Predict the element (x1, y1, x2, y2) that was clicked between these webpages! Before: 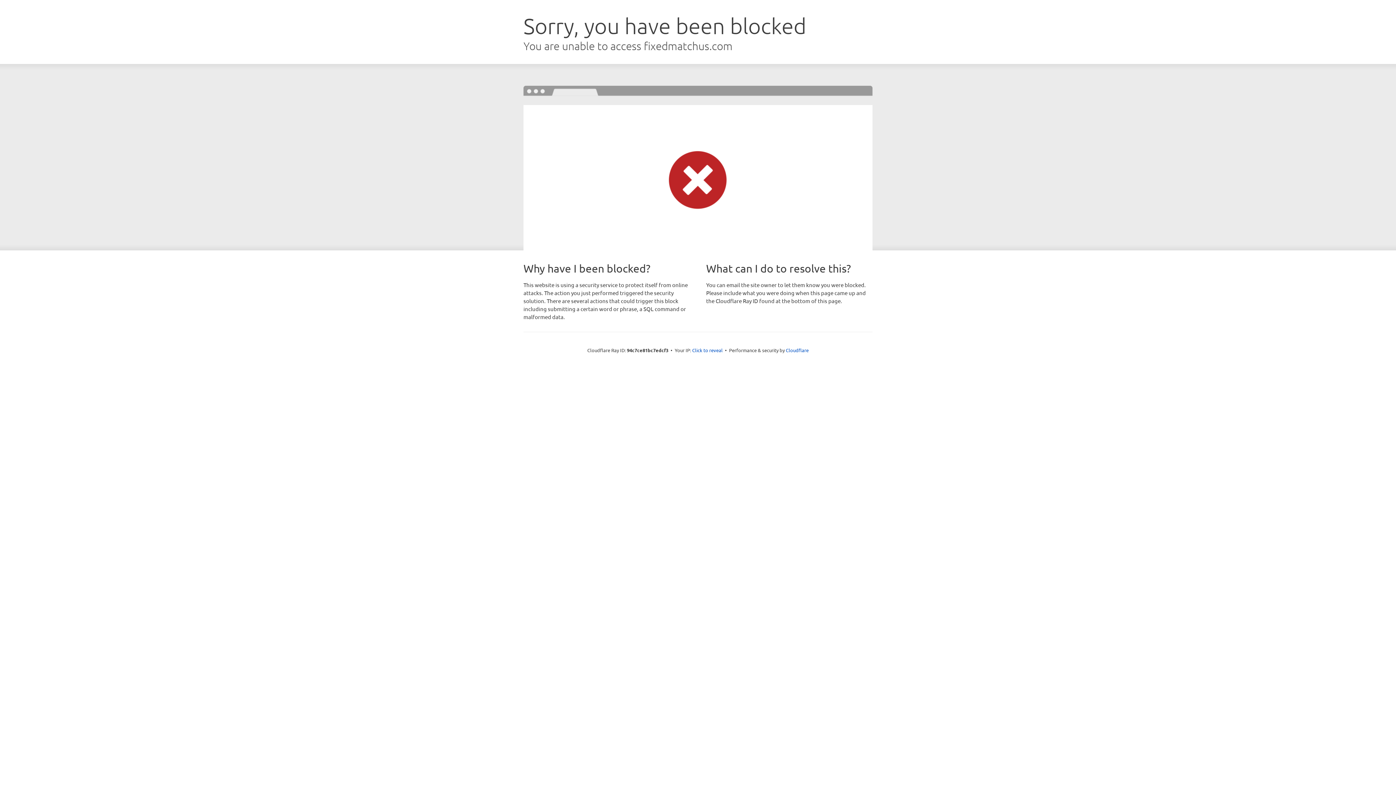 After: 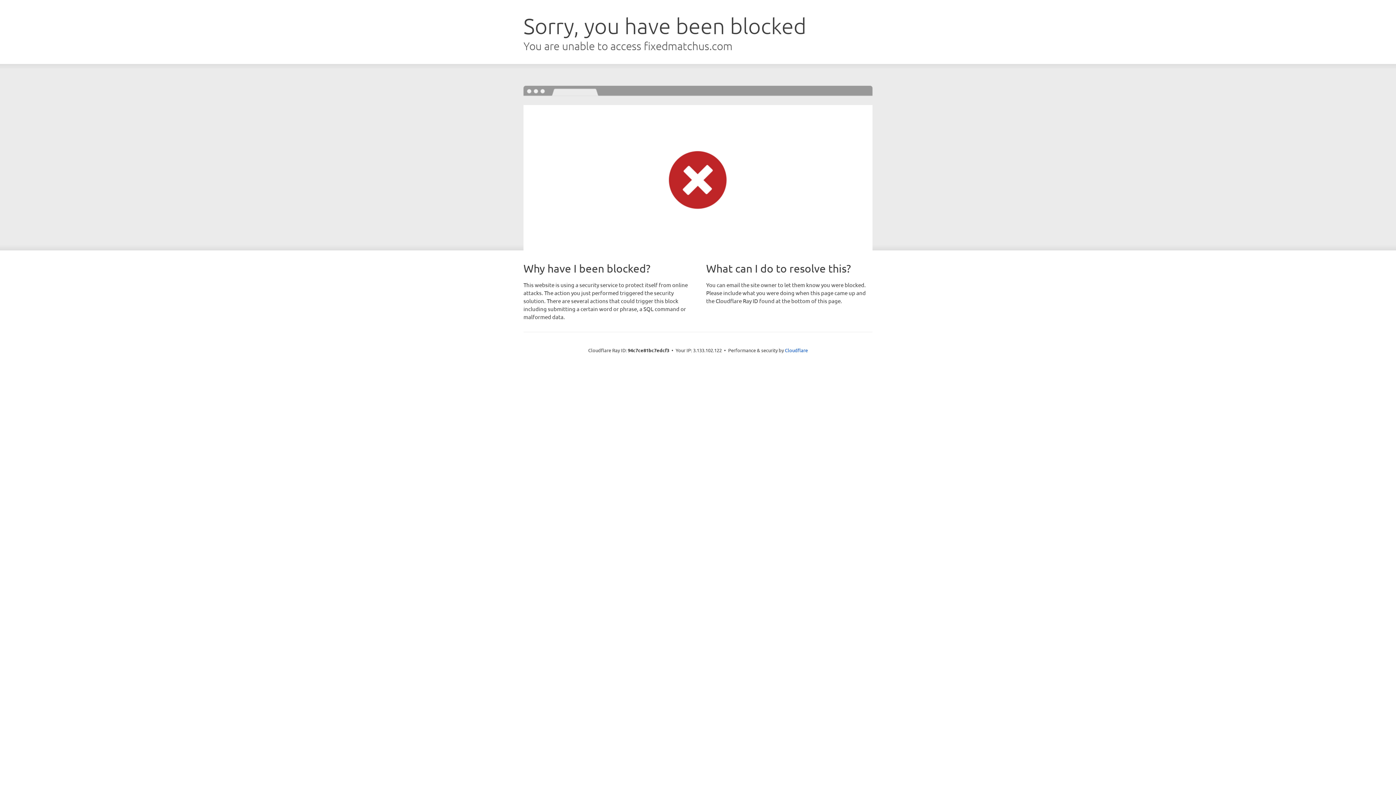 Action: label: Click to reveal bbox: (692, 346, 722, 353)